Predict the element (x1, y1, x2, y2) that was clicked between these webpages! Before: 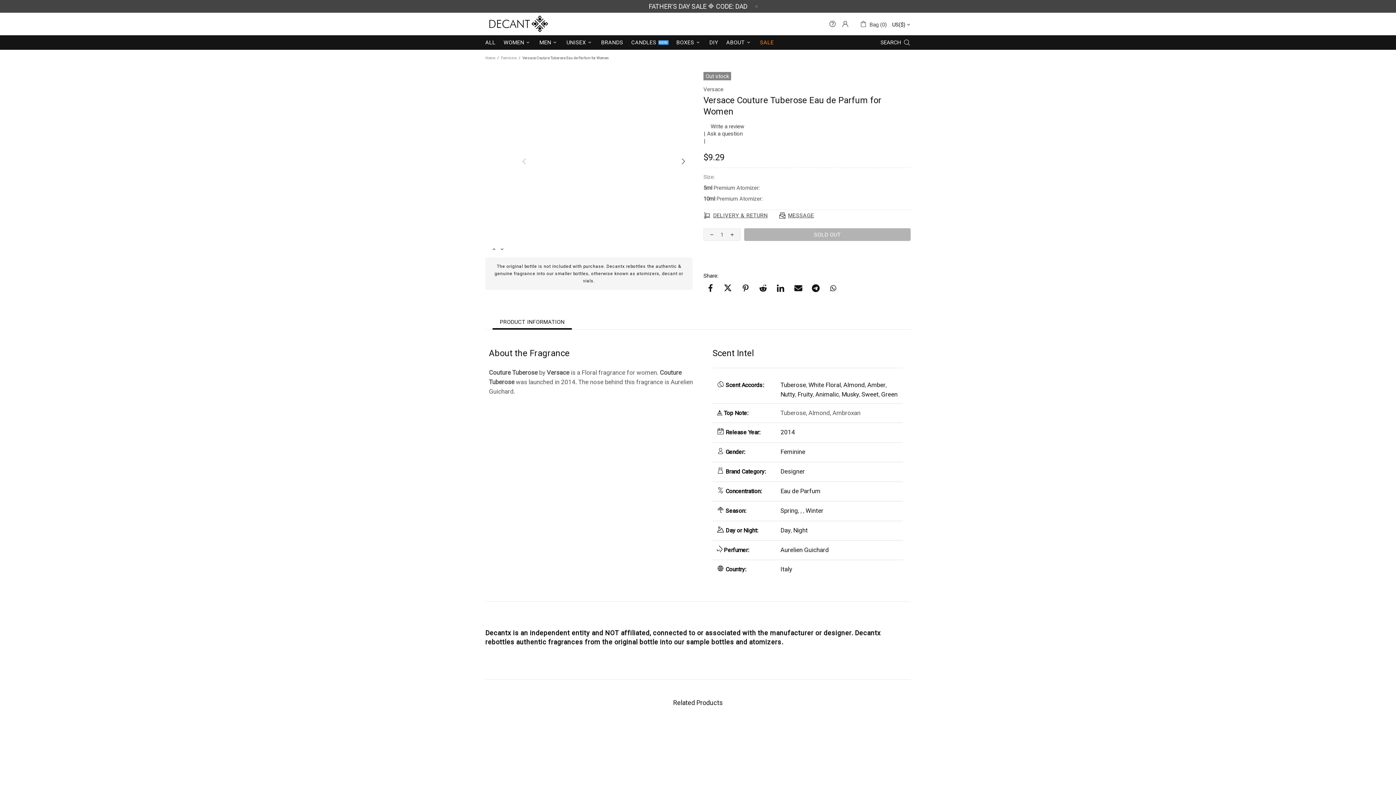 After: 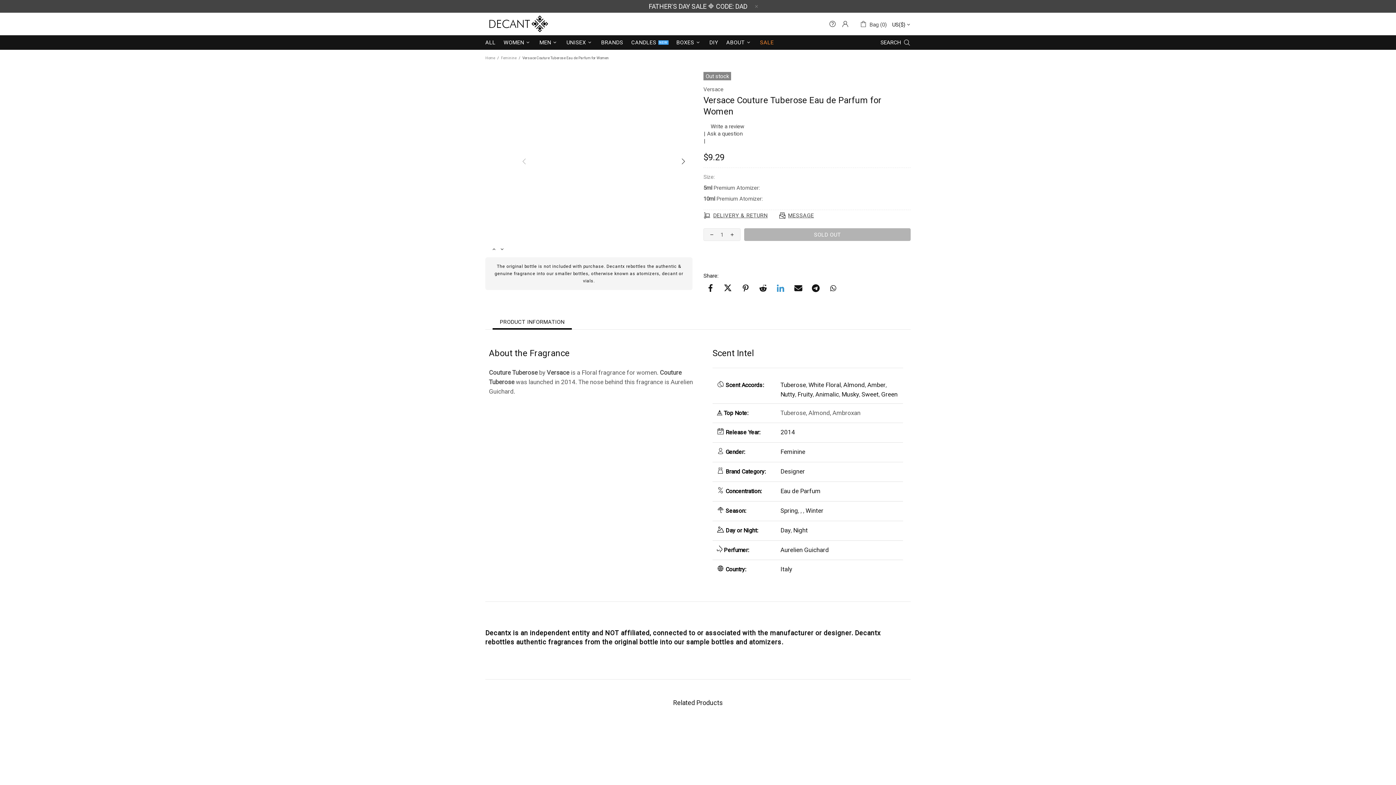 Action: bbox: (773, 281, 787, 294)